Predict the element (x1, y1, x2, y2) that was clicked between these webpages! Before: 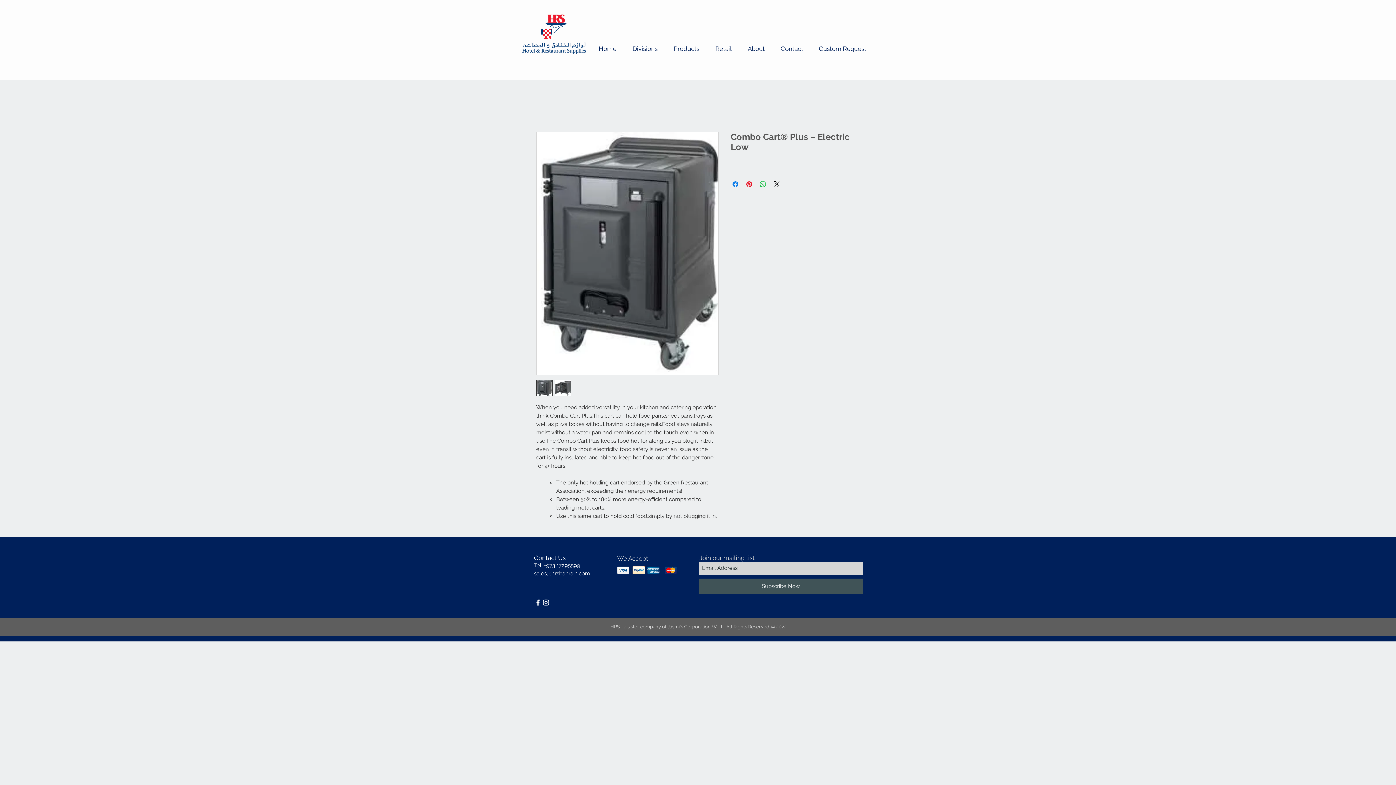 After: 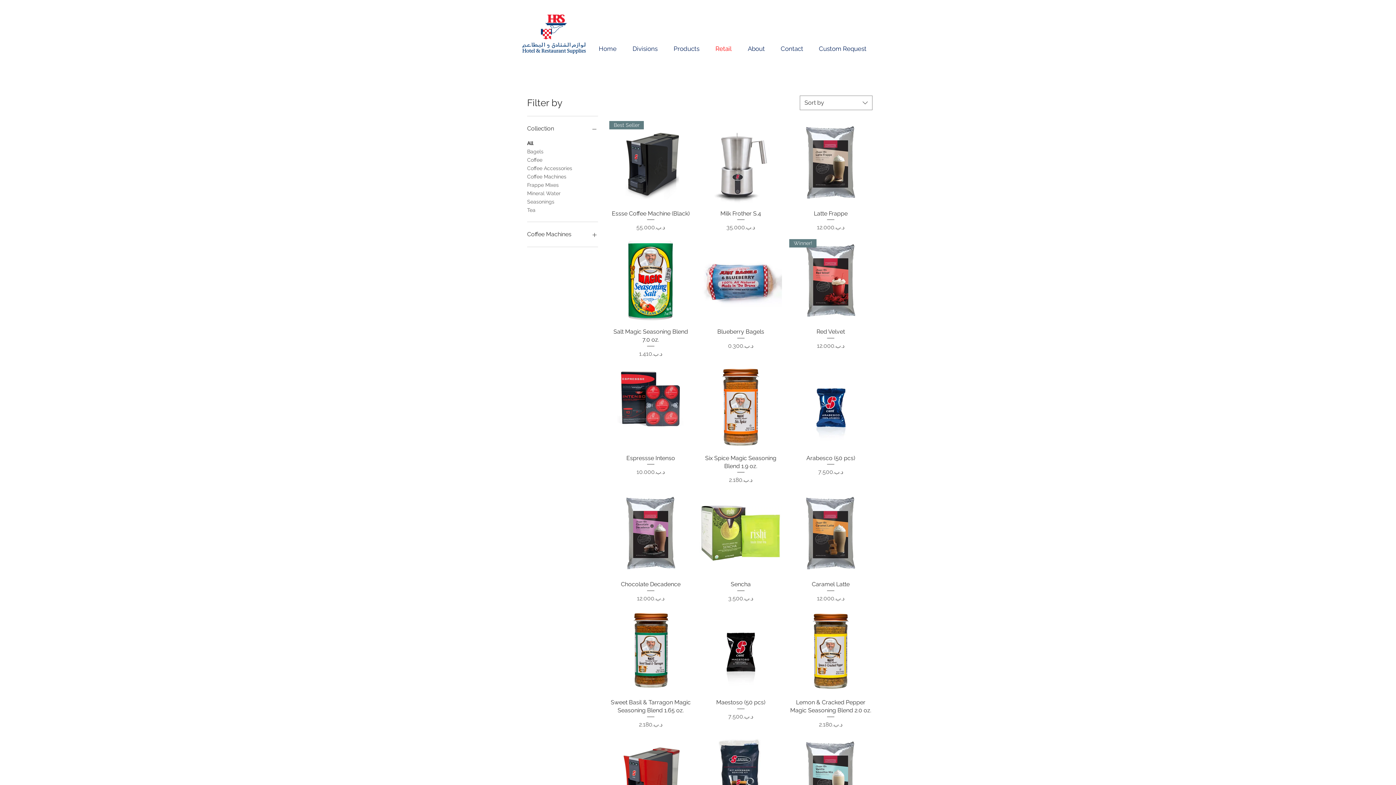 Action: label: Retail bbox: (707, 41, 740, 56)